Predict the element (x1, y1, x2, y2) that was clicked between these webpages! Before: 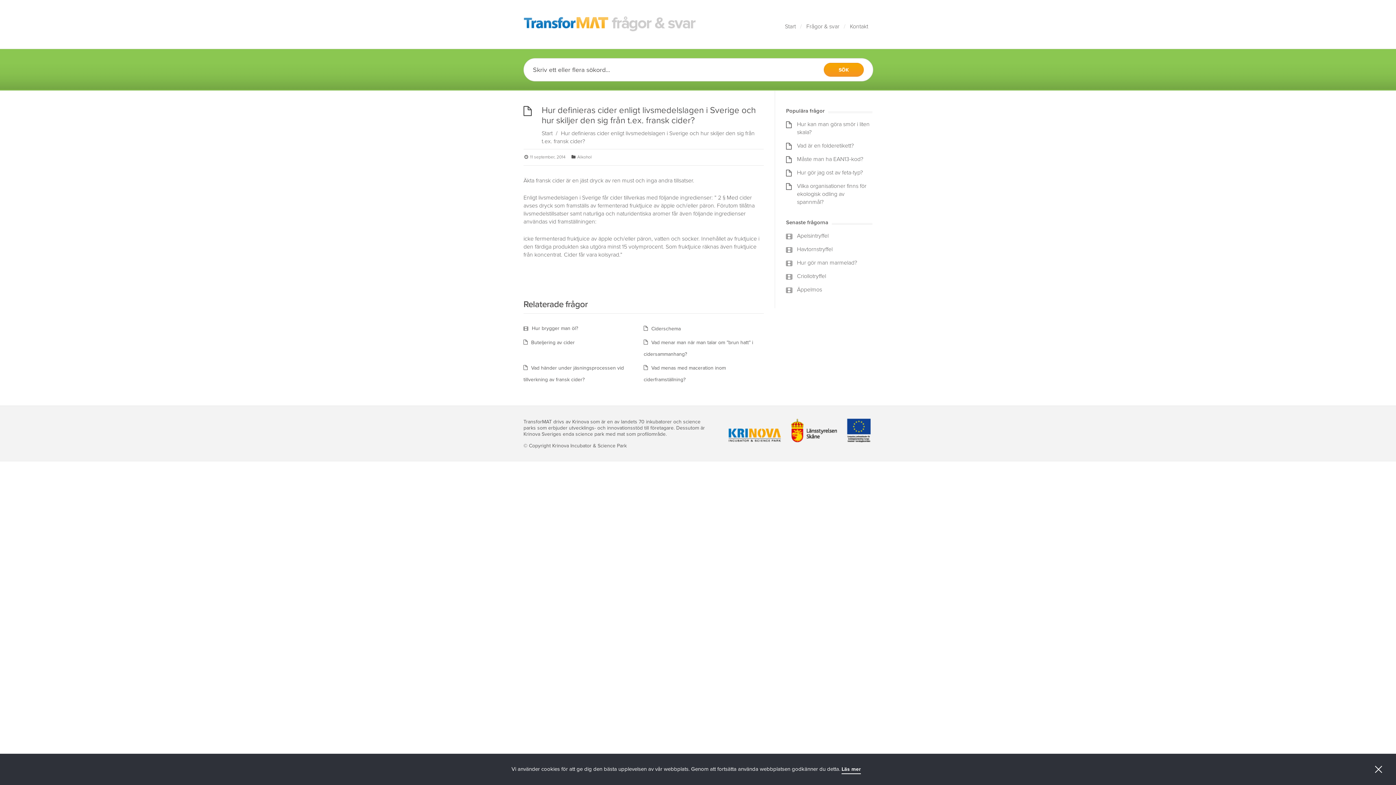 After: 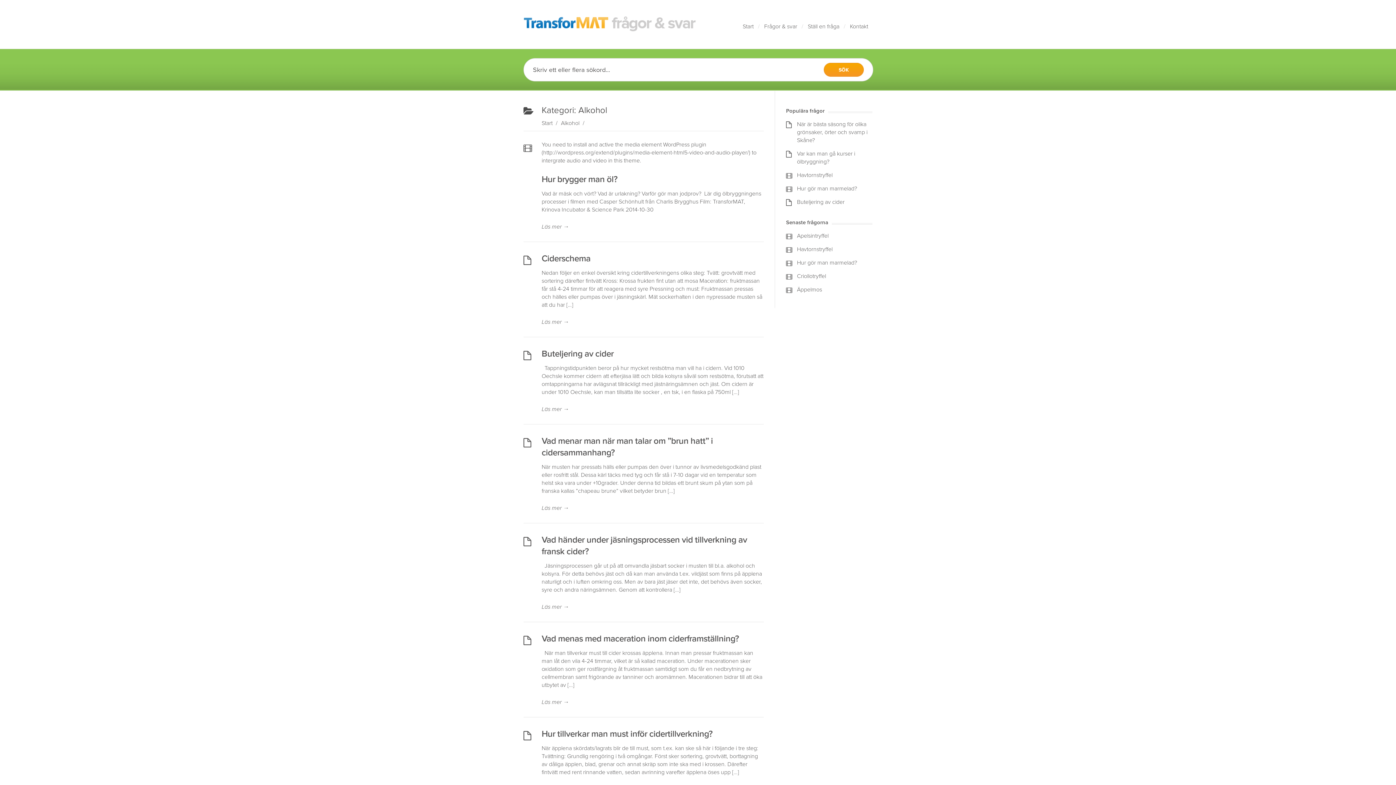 Action: label: Alkohol bbox: (577, 154, 592, 159)